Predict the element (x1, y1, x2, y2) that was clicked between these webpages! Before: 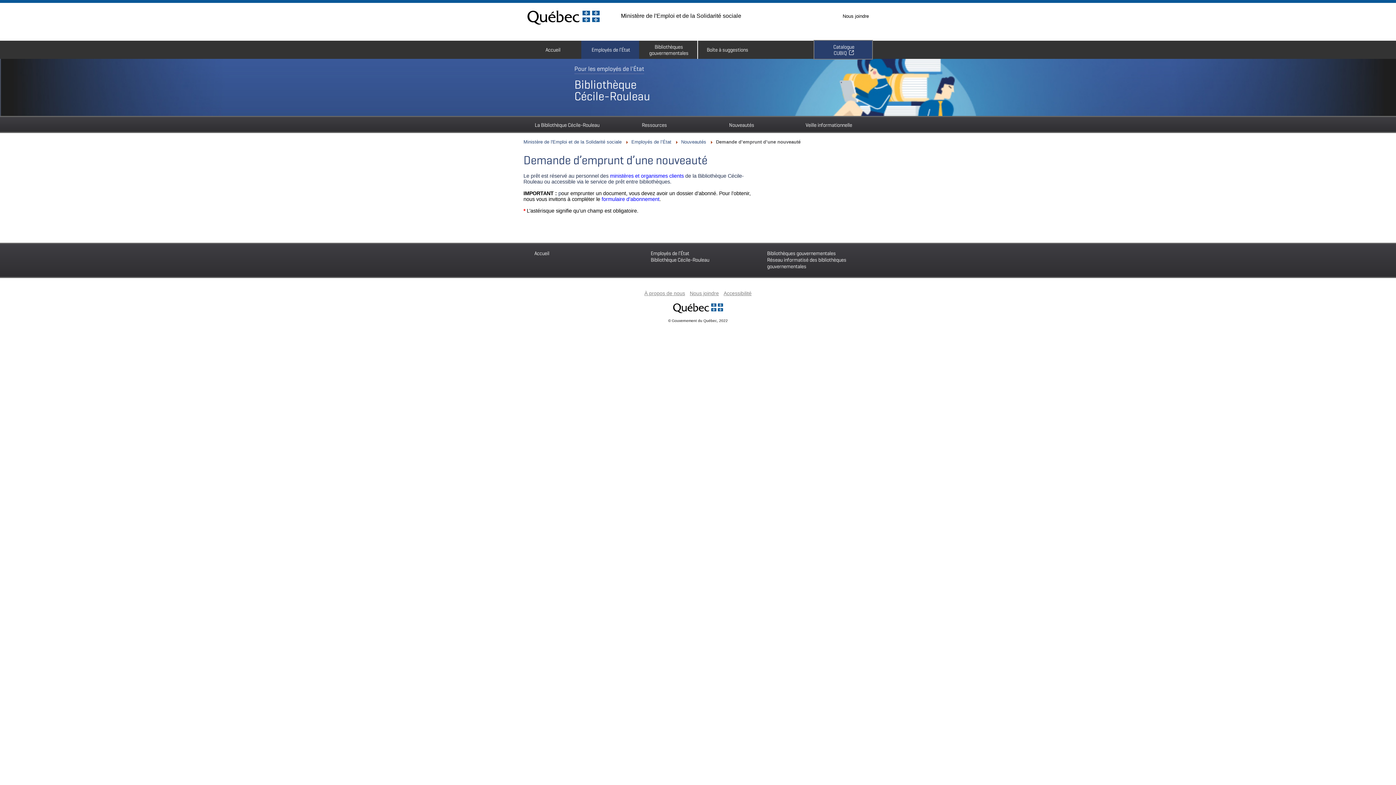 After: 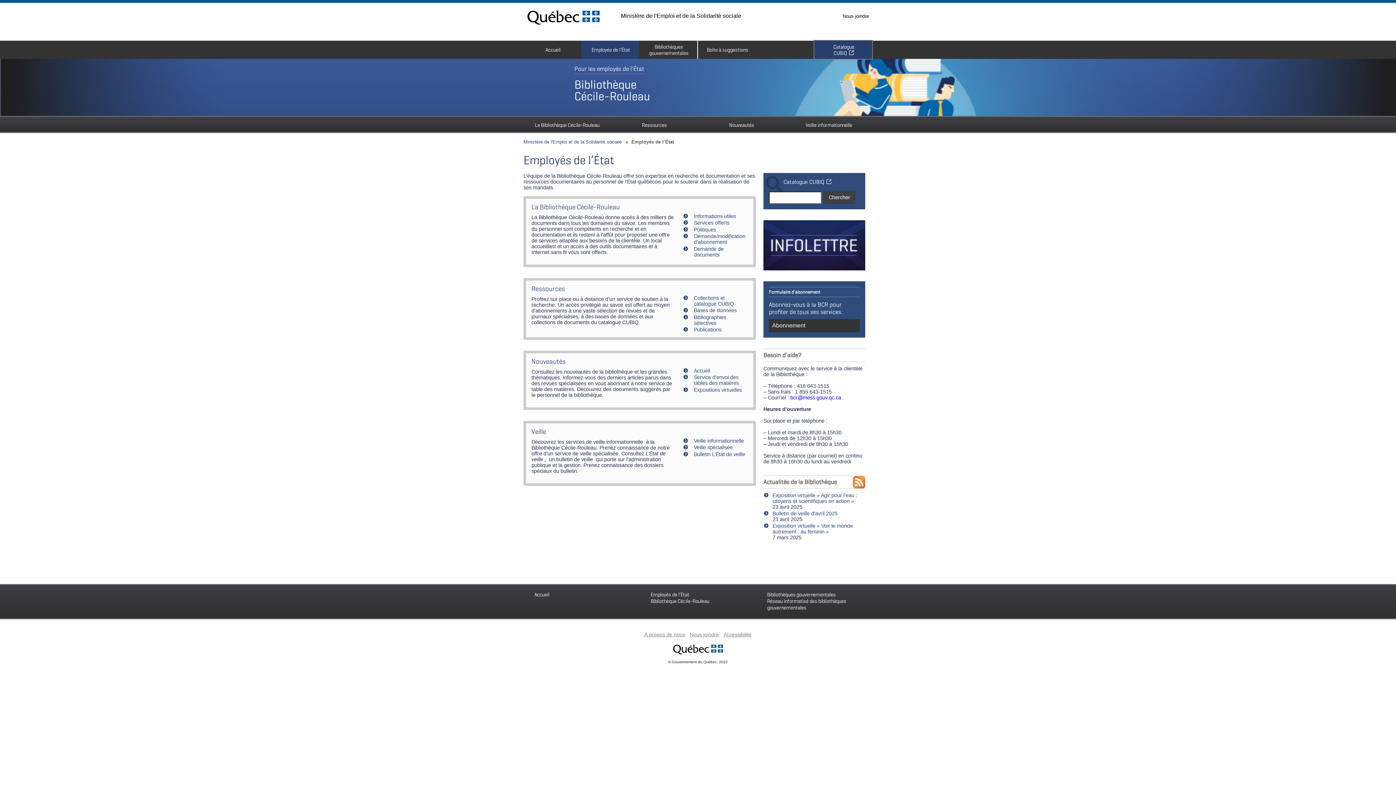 Action: bbox: (650, 250, 709, 262) label: Employés de l’État
Bibliothèque Cécile-Rouleau